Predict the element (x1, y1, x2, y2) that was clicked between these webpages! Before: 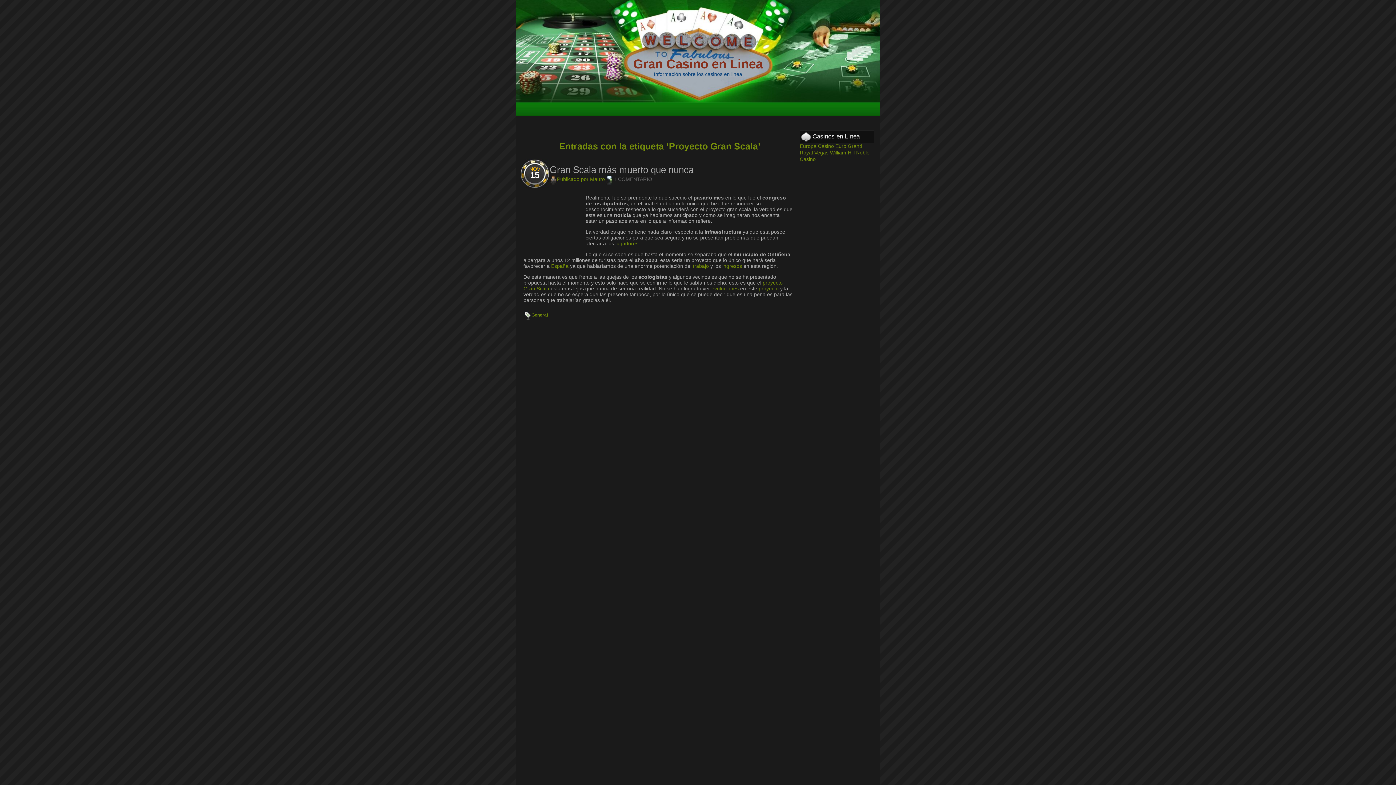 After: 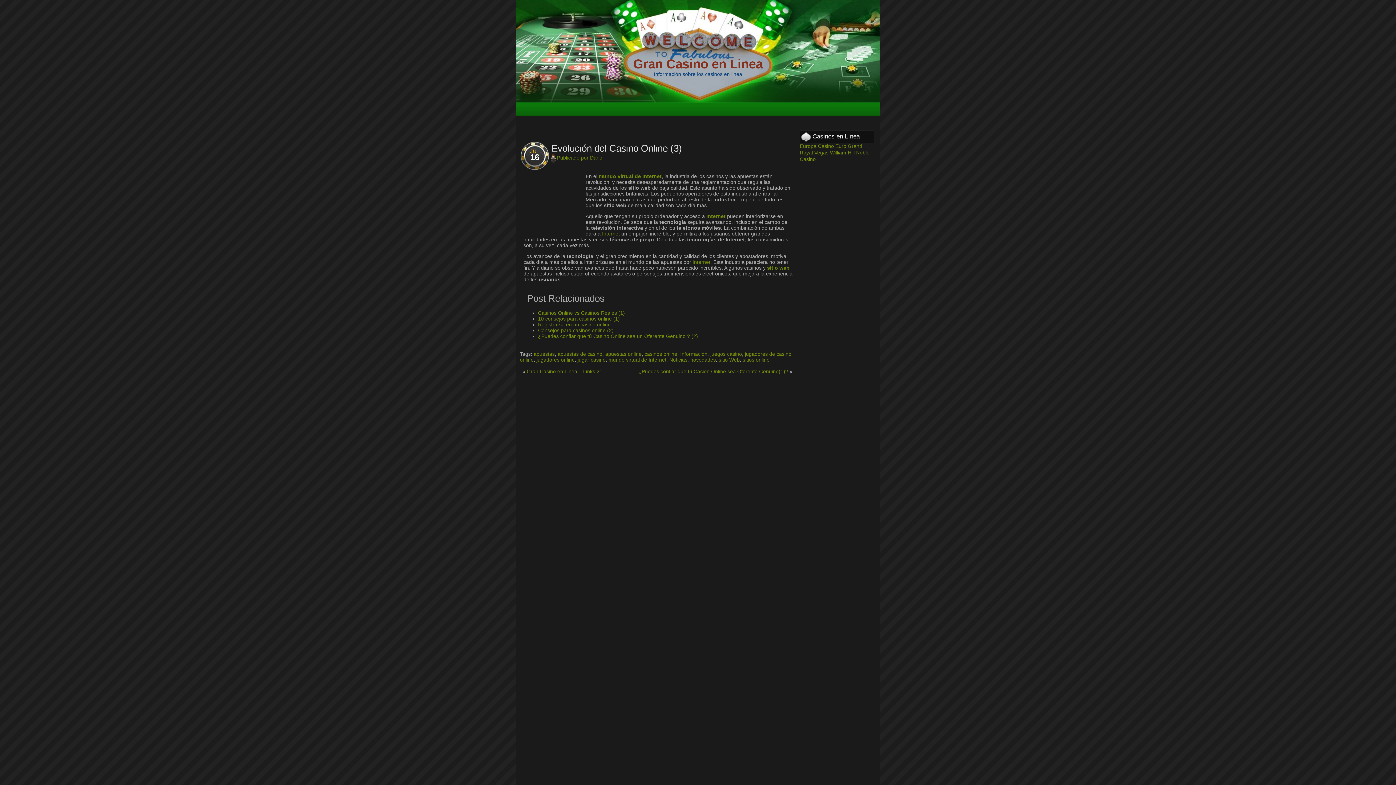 Action: label: evoluciones bbox: (711, 285, 738, 291)